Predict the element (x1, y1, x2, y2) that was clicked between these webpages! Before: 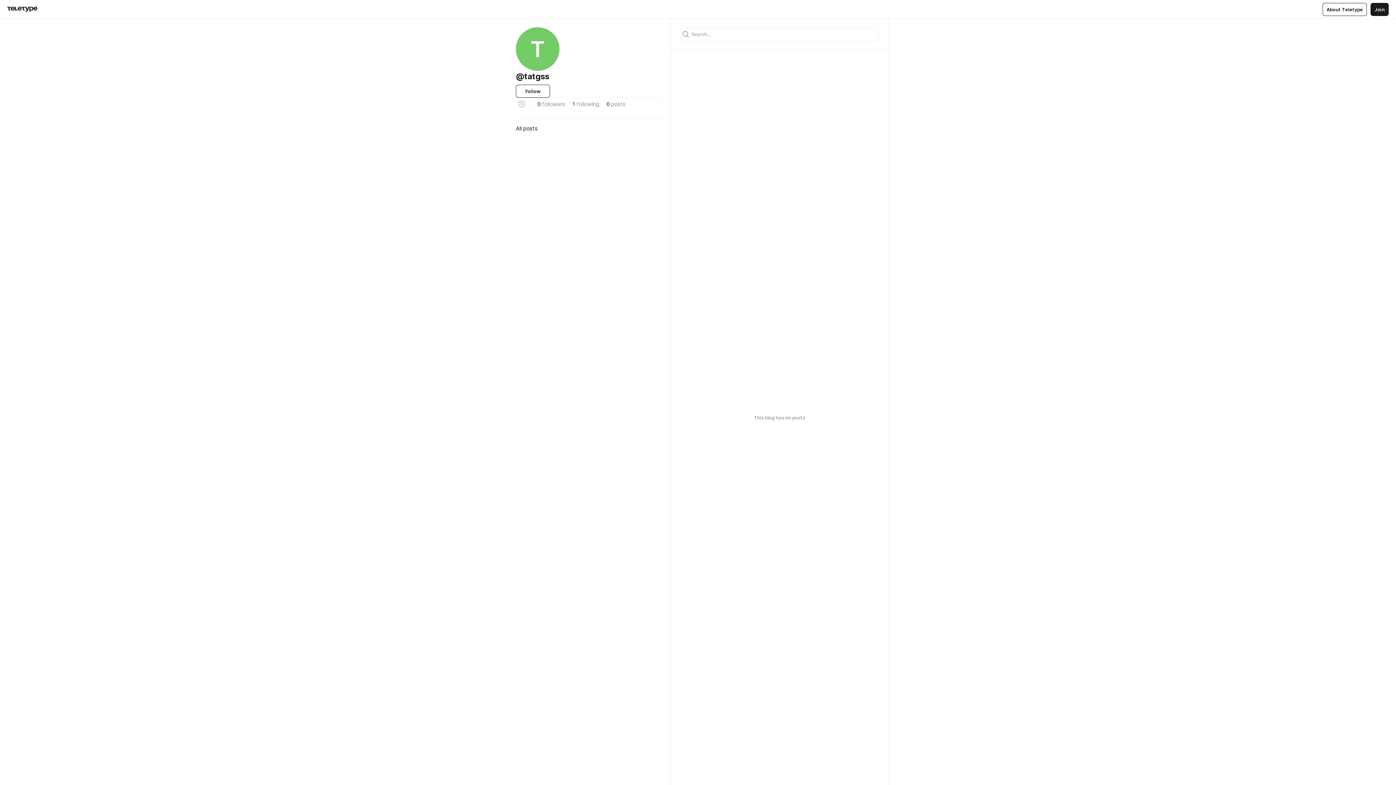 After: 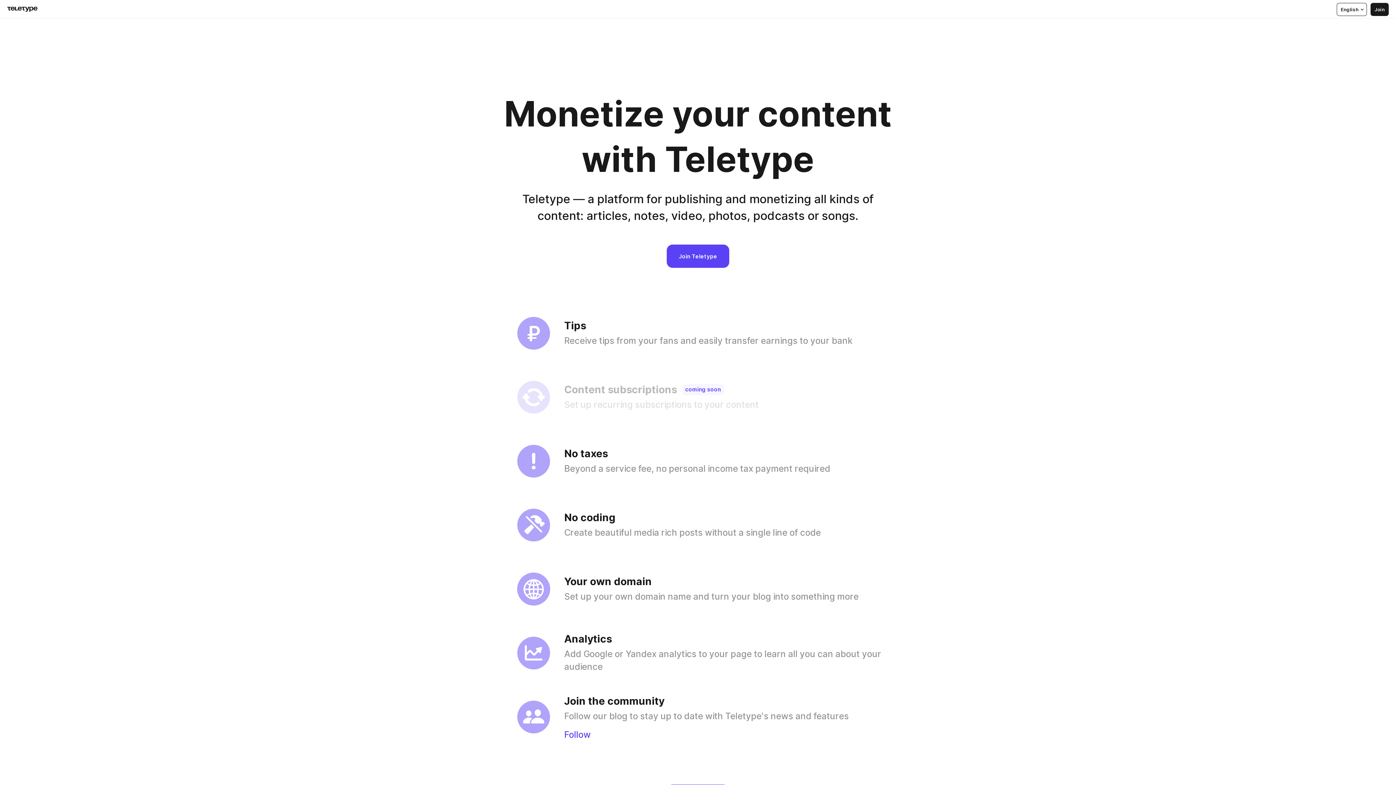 Action: label: About Teletype bbox: (1322, 2, 1367, 15)